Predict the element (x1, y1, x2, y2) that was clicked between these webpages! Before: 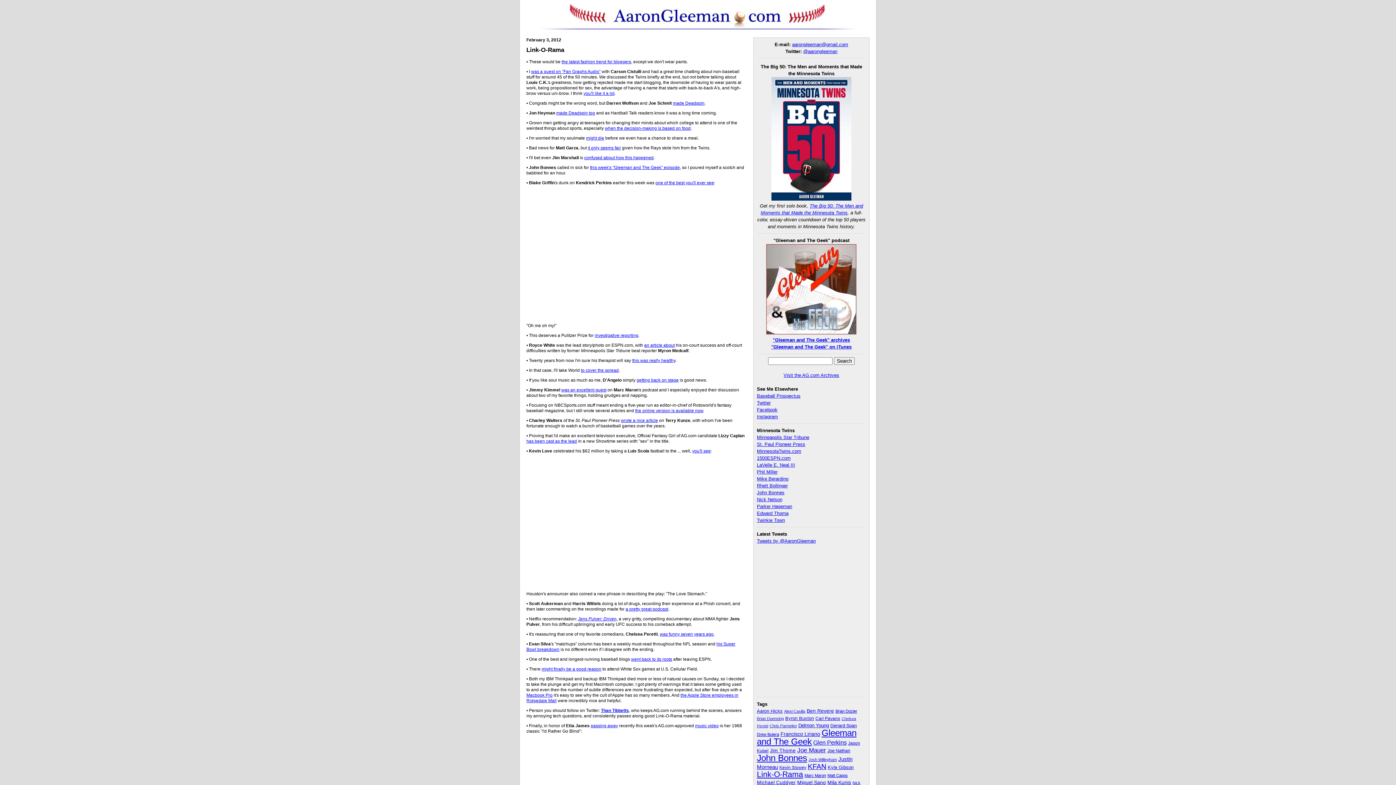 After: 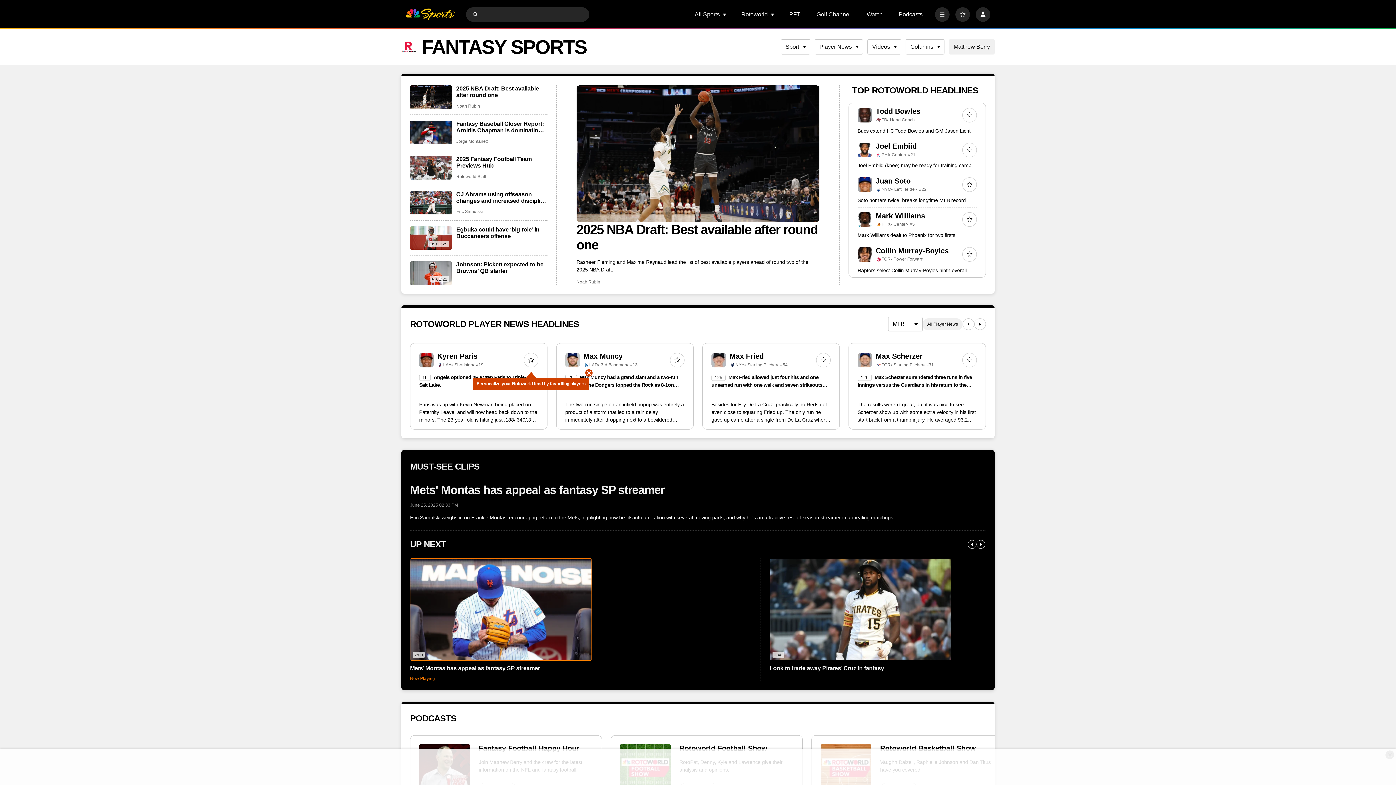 Action: label: the online version is available now bbox: (635, 408, 703, 413)